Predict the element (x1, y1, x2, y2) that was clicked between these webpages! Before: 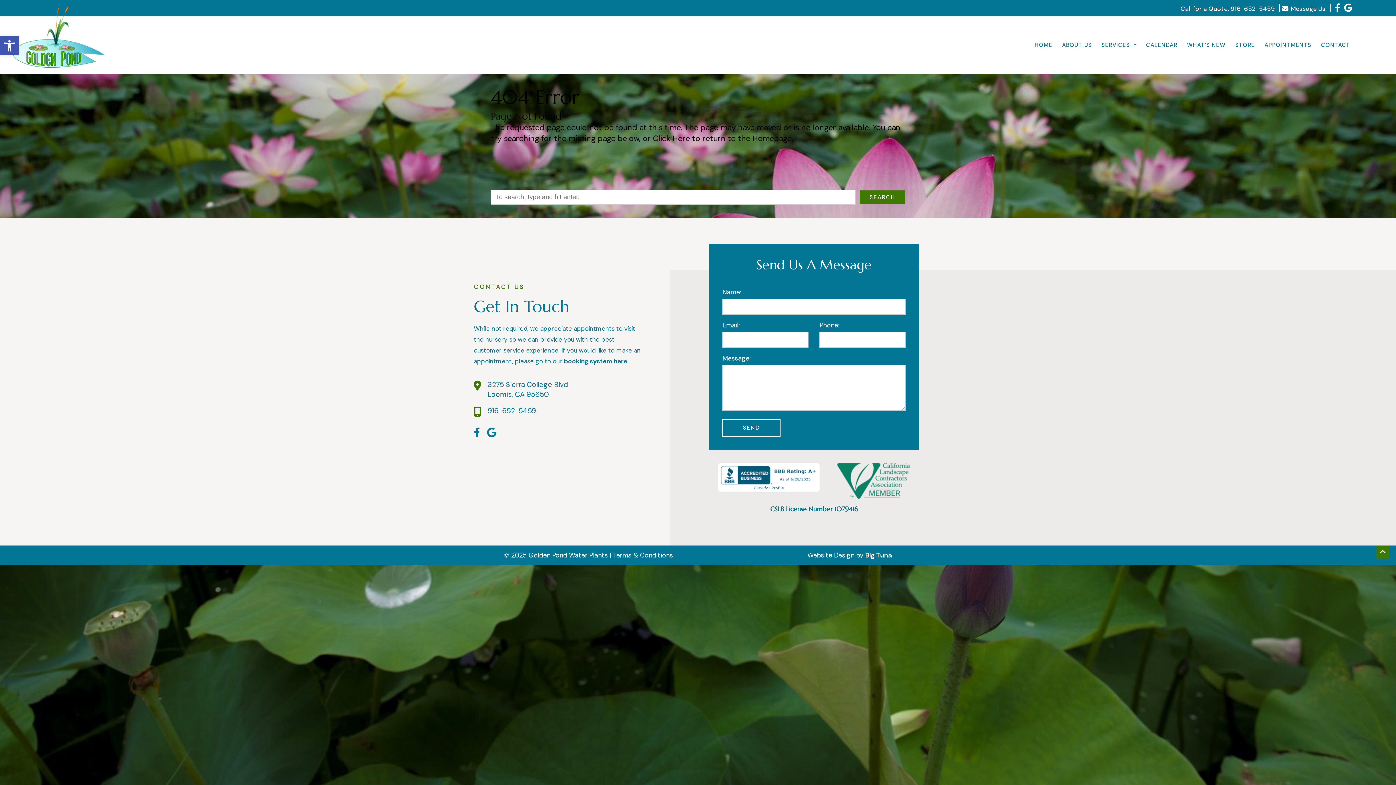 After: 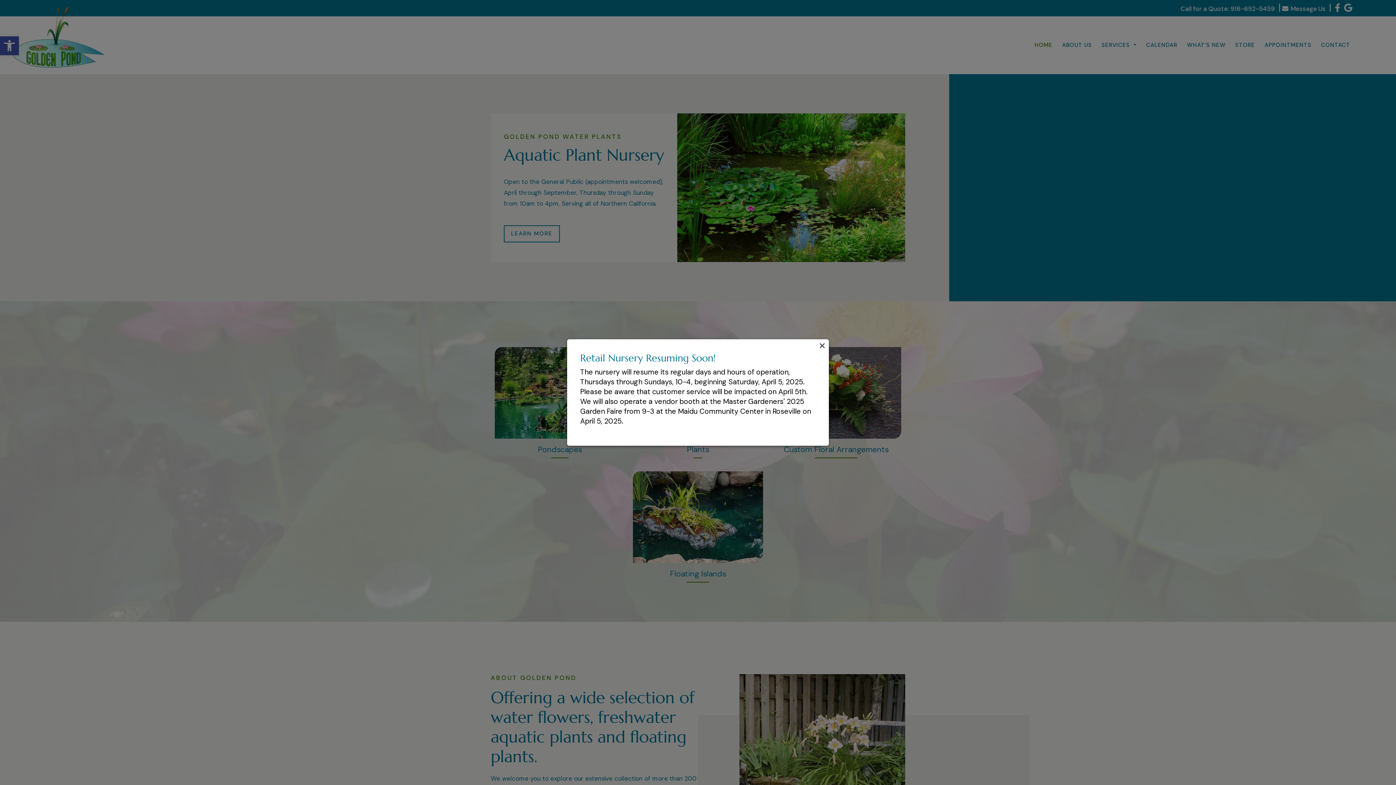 Action: bbox: (653, 133, 690, 143) label: Click Here